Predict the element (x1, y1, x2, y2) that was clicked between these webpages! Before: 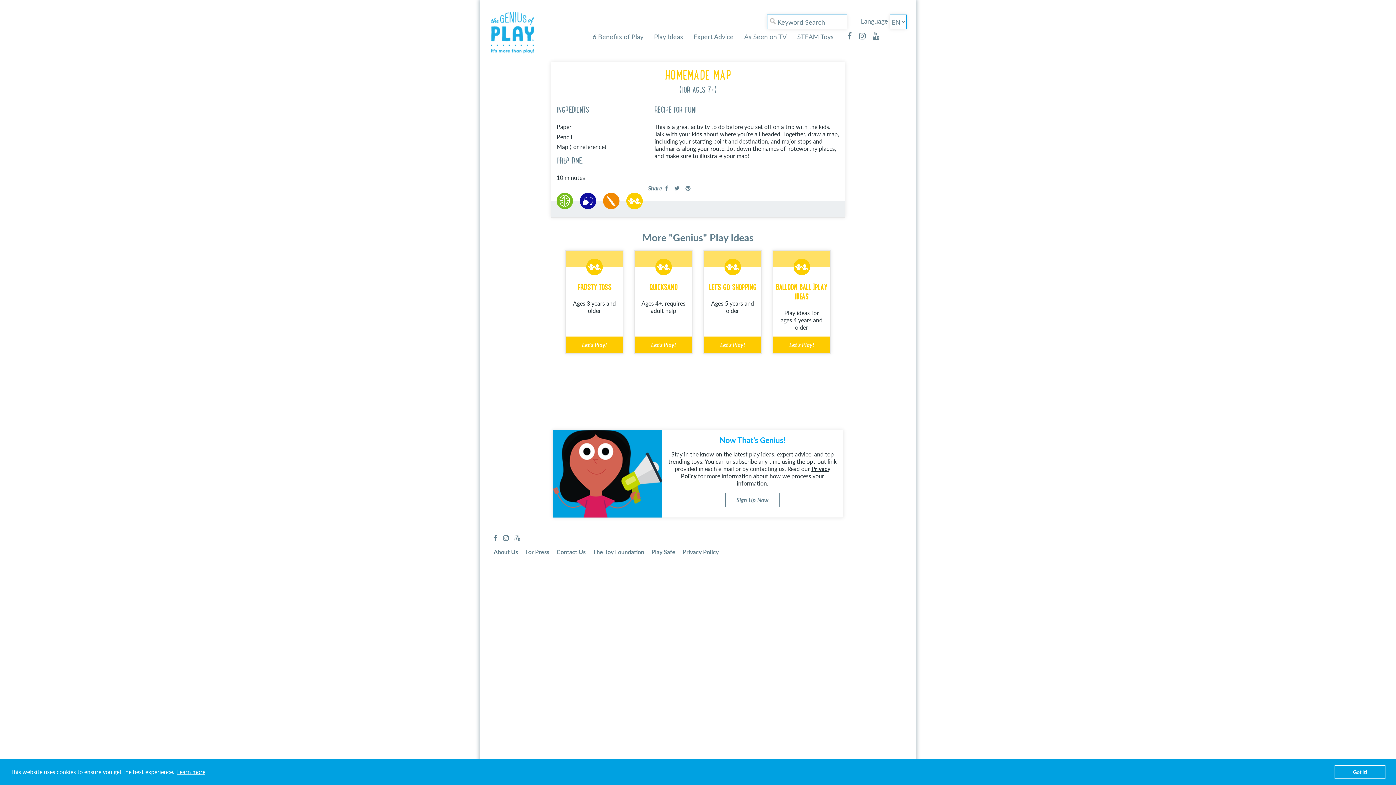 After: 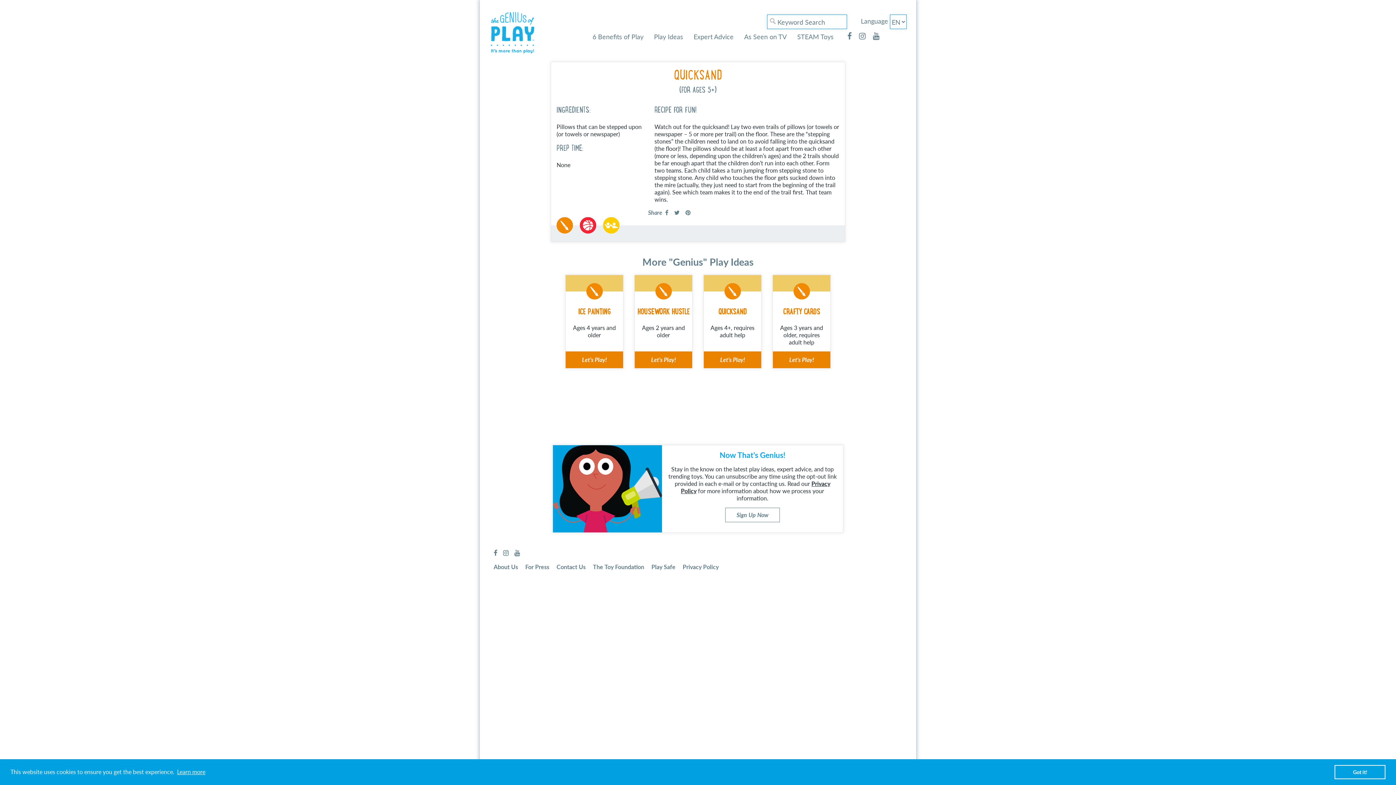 Action: bbox: (649, 282, 677, 291) label: QUICKSAND